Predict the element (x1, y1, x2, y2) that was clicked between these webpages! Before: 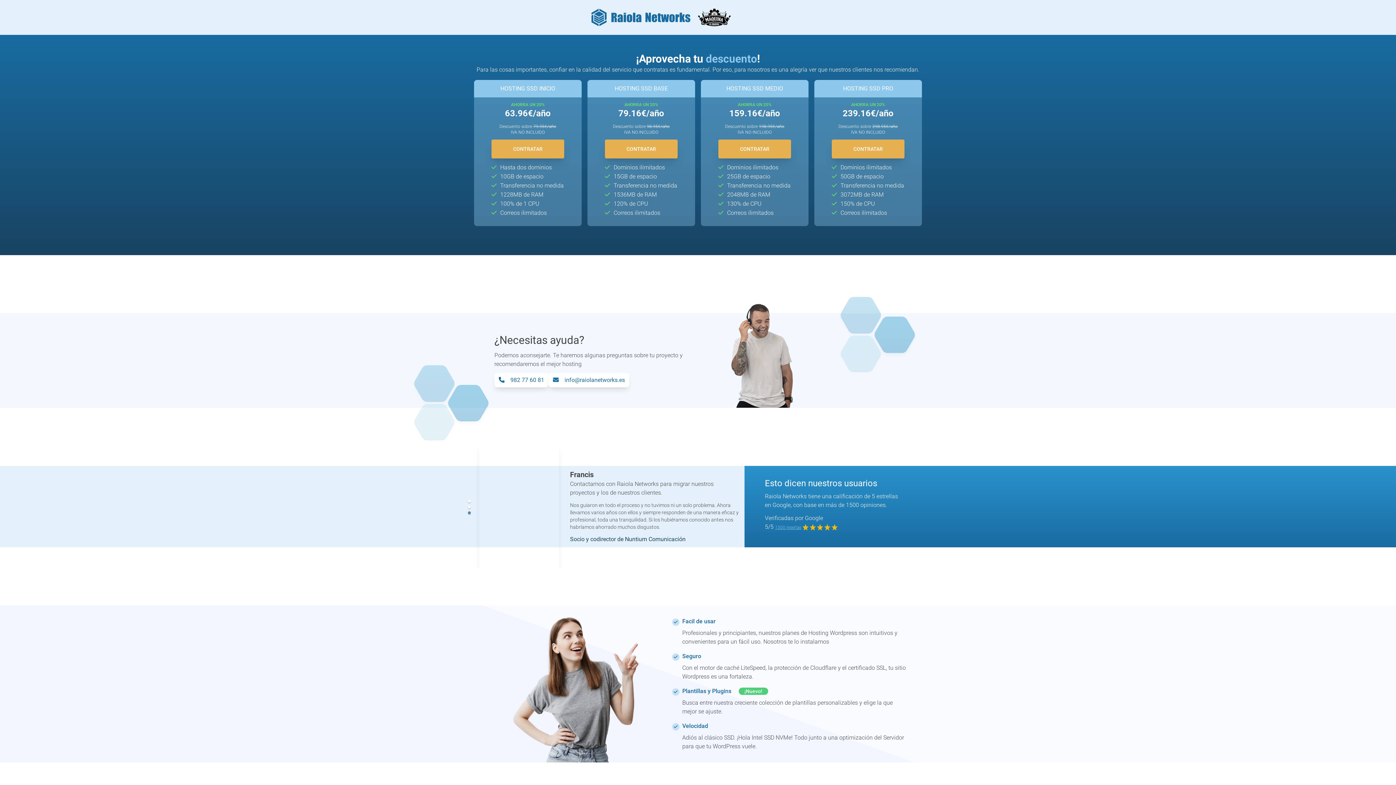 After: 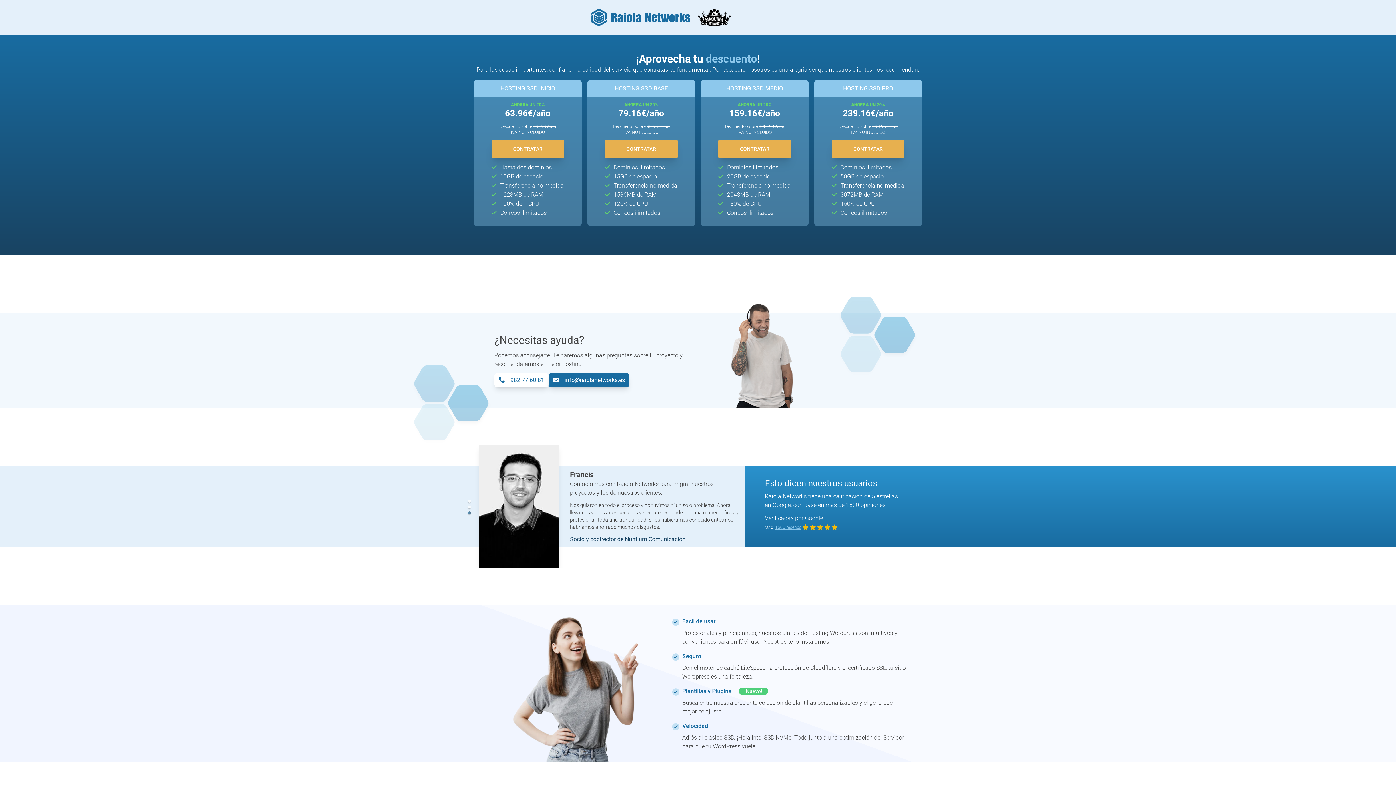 Action: bbox: (548, 373, 629, 387) label:  info@raiolanetworks.es